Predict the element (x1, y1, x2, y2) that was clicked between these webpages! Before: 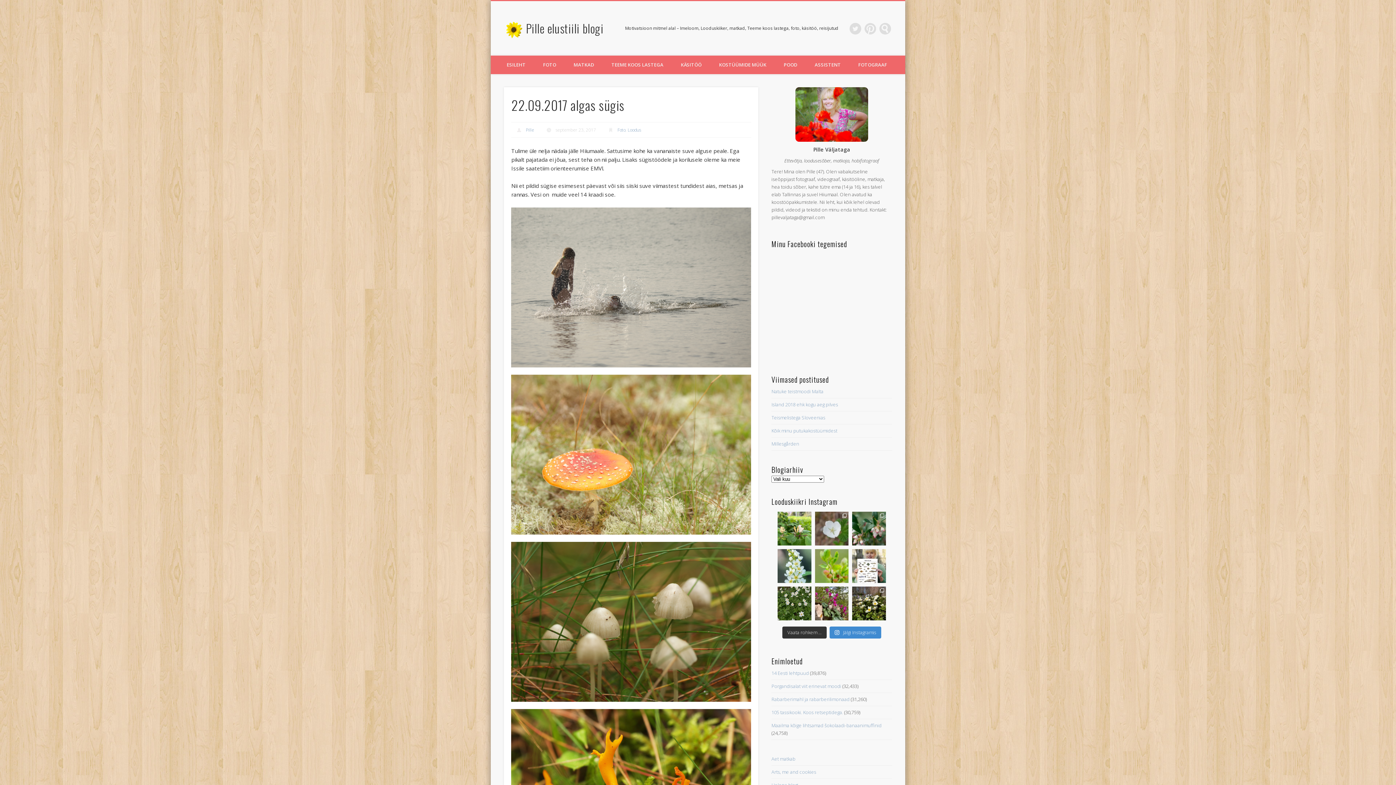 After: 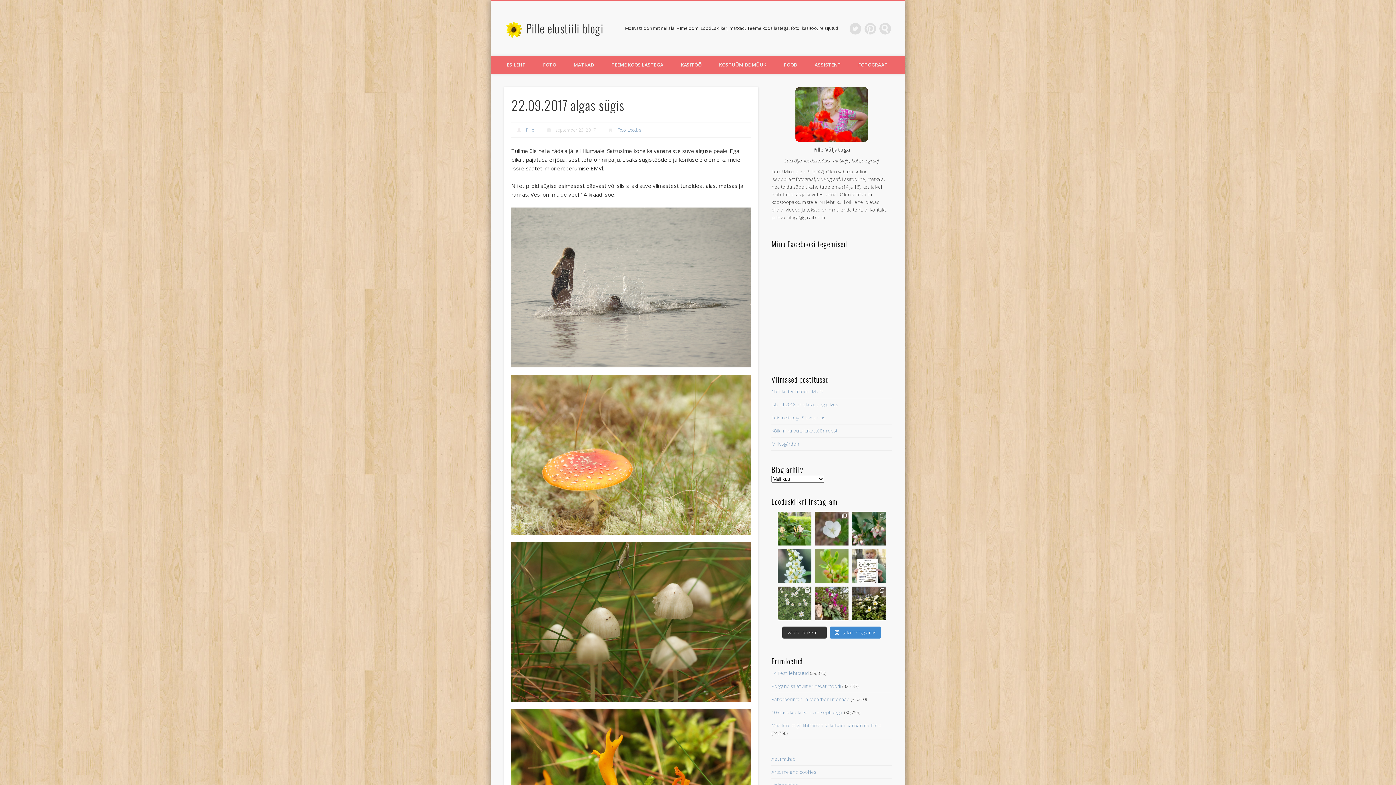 Action: bbox: (777, 586, 811, 620) label: Aeg on edasi läinud ja võsaülane täies ilus. E